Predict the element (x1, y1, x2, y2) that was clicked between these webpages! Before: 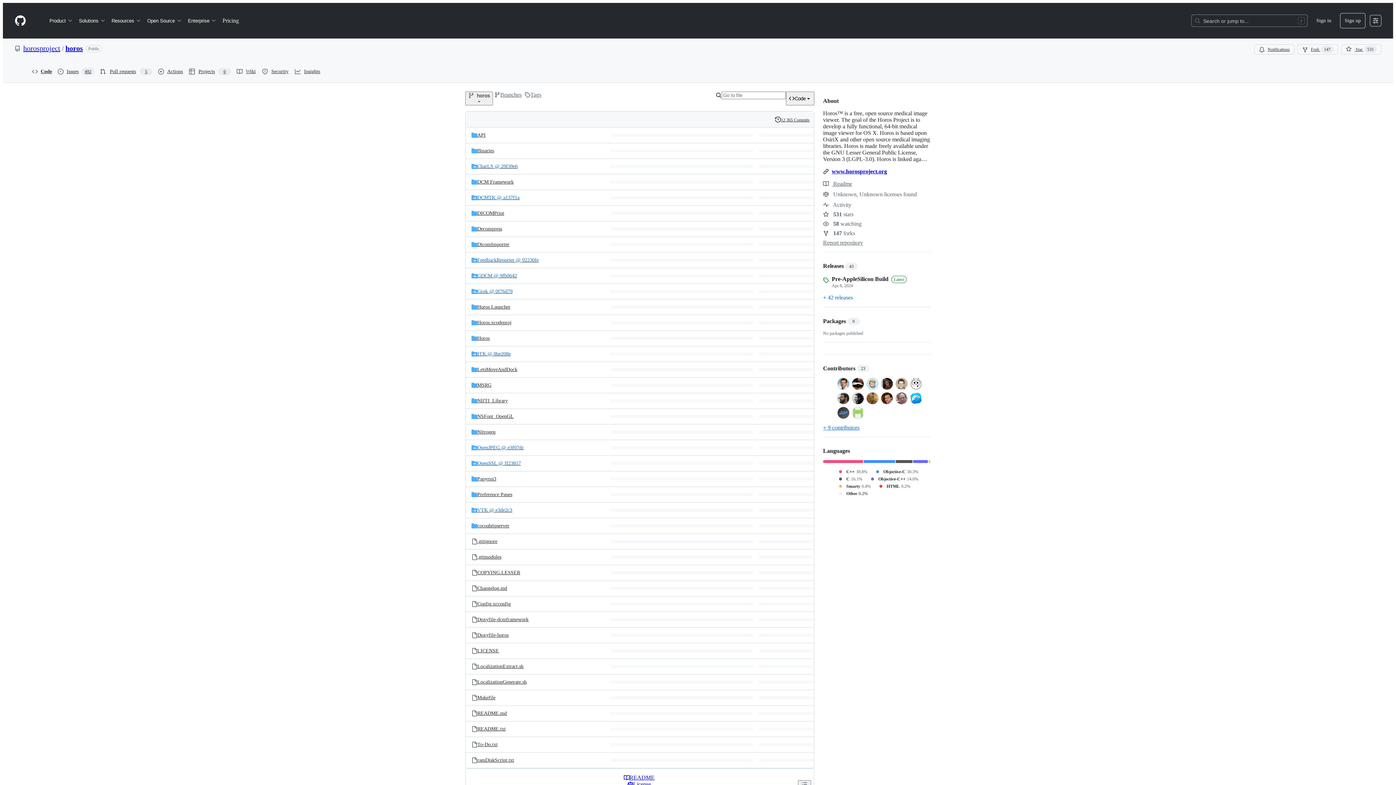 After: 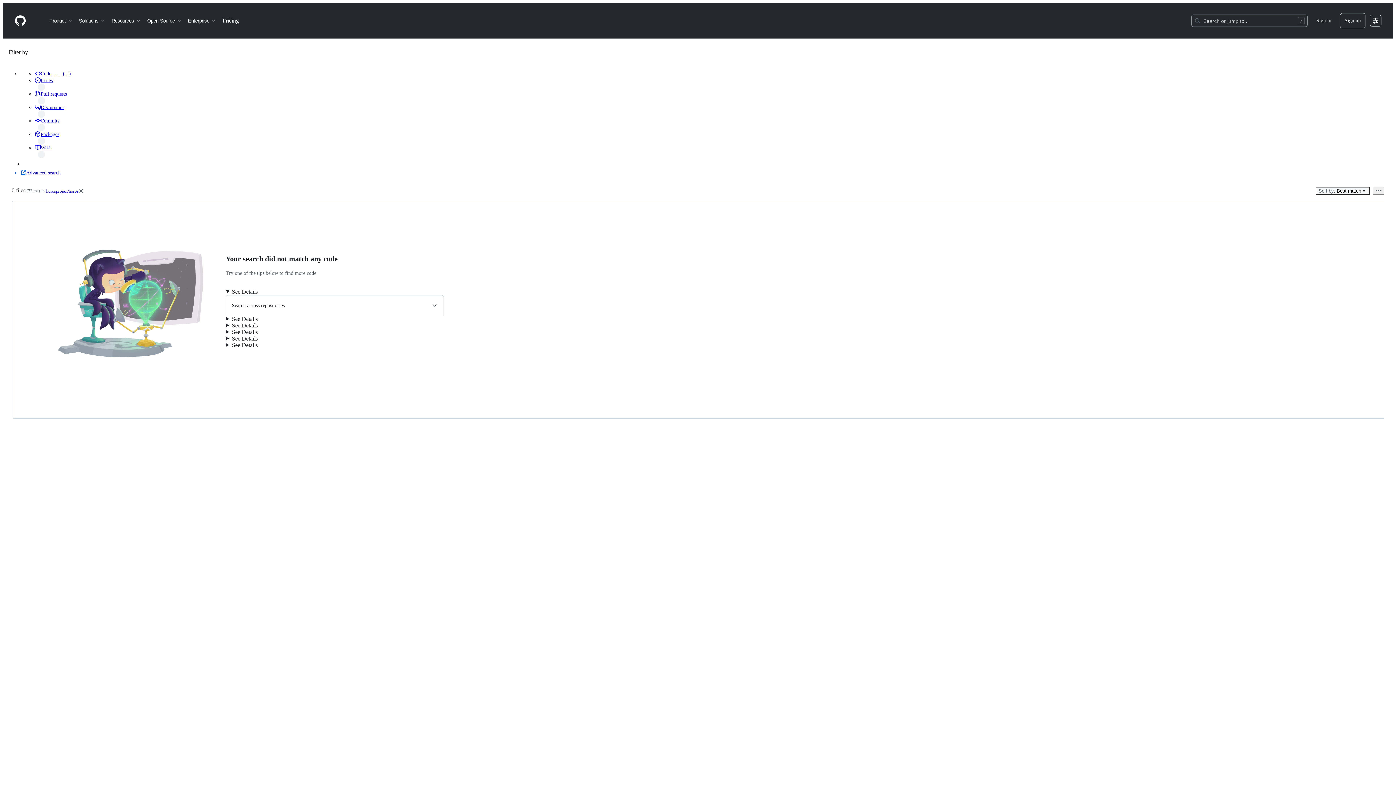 Action: label: Objective-C++
14.0% bbox: (869, 476, 918, 482)